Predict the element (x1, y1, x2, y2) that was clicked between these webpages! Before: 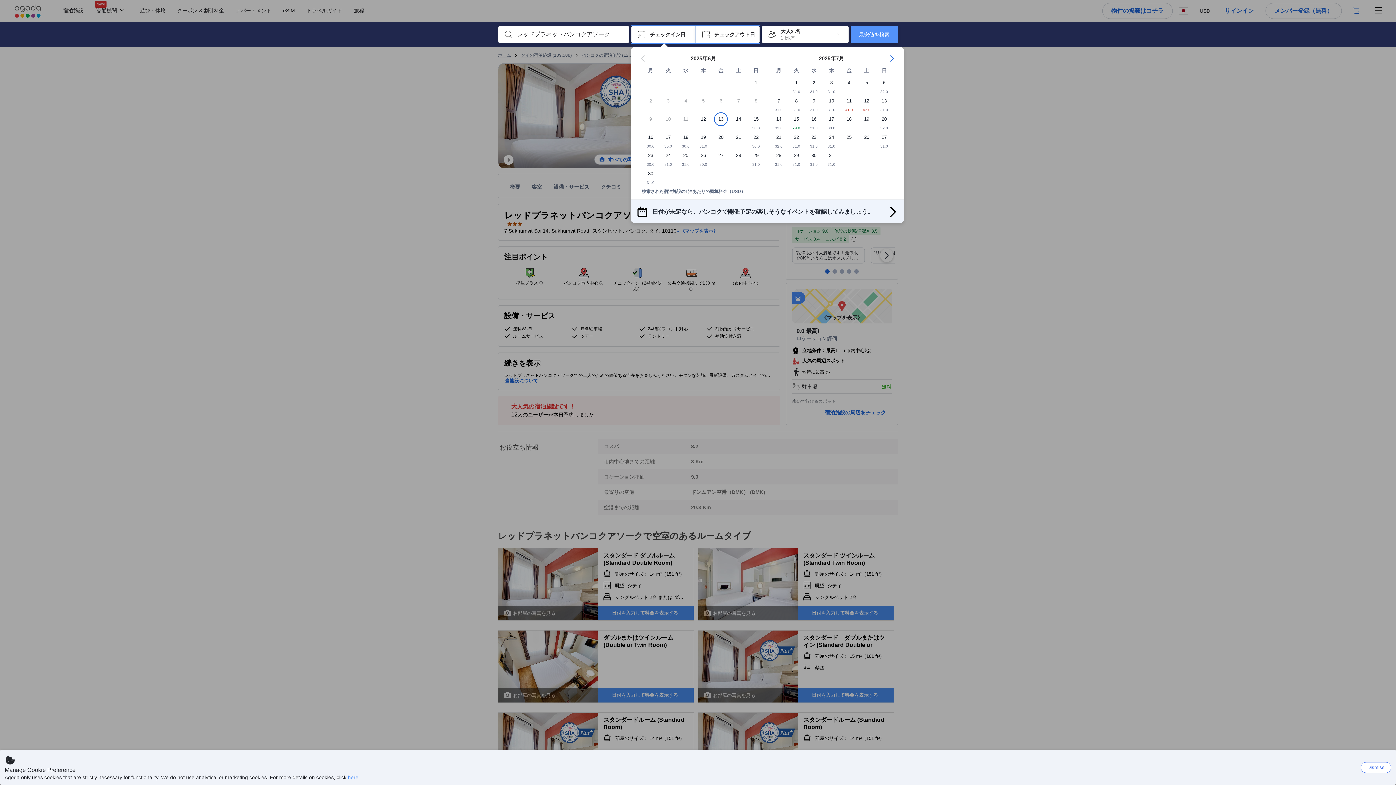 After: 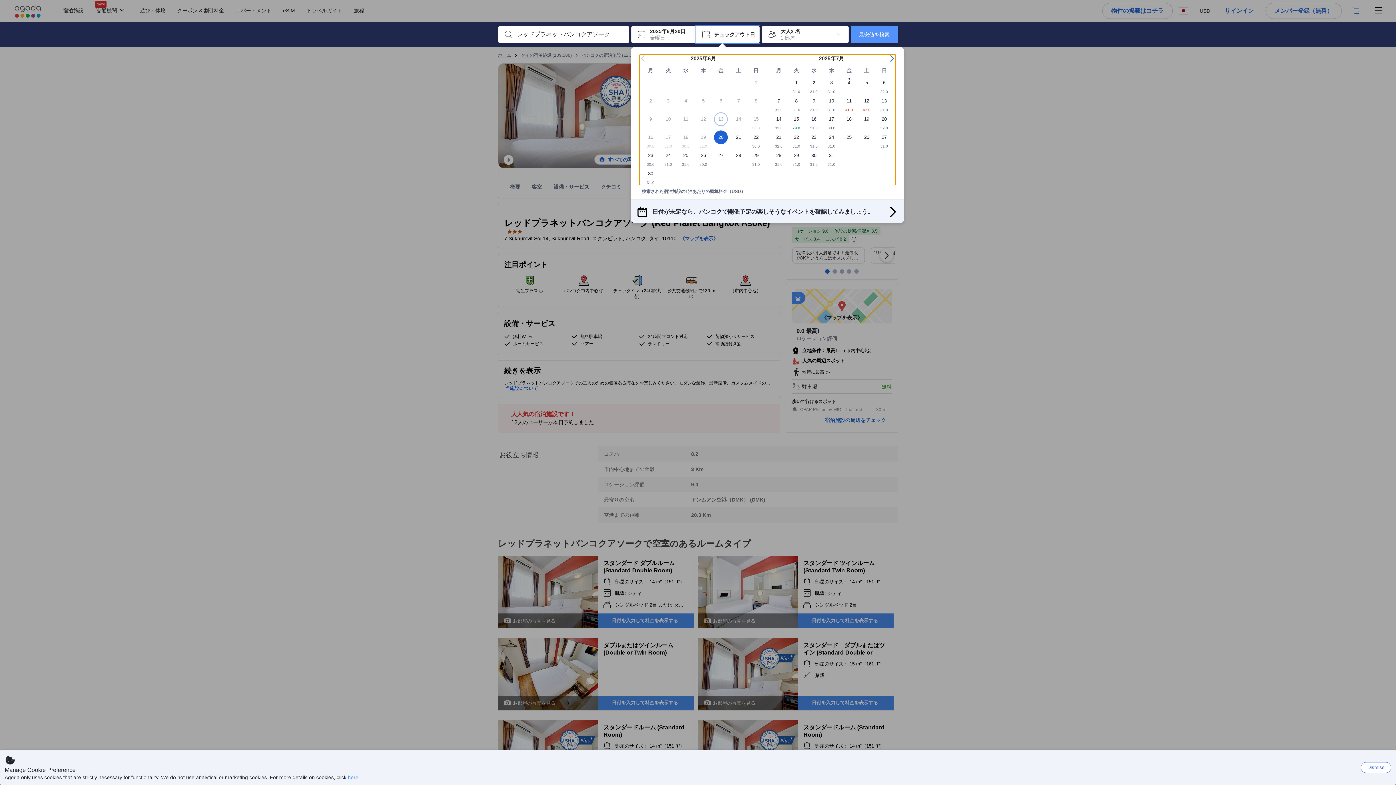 Action: label: 20 bbox: (712, 130, 729, 148)